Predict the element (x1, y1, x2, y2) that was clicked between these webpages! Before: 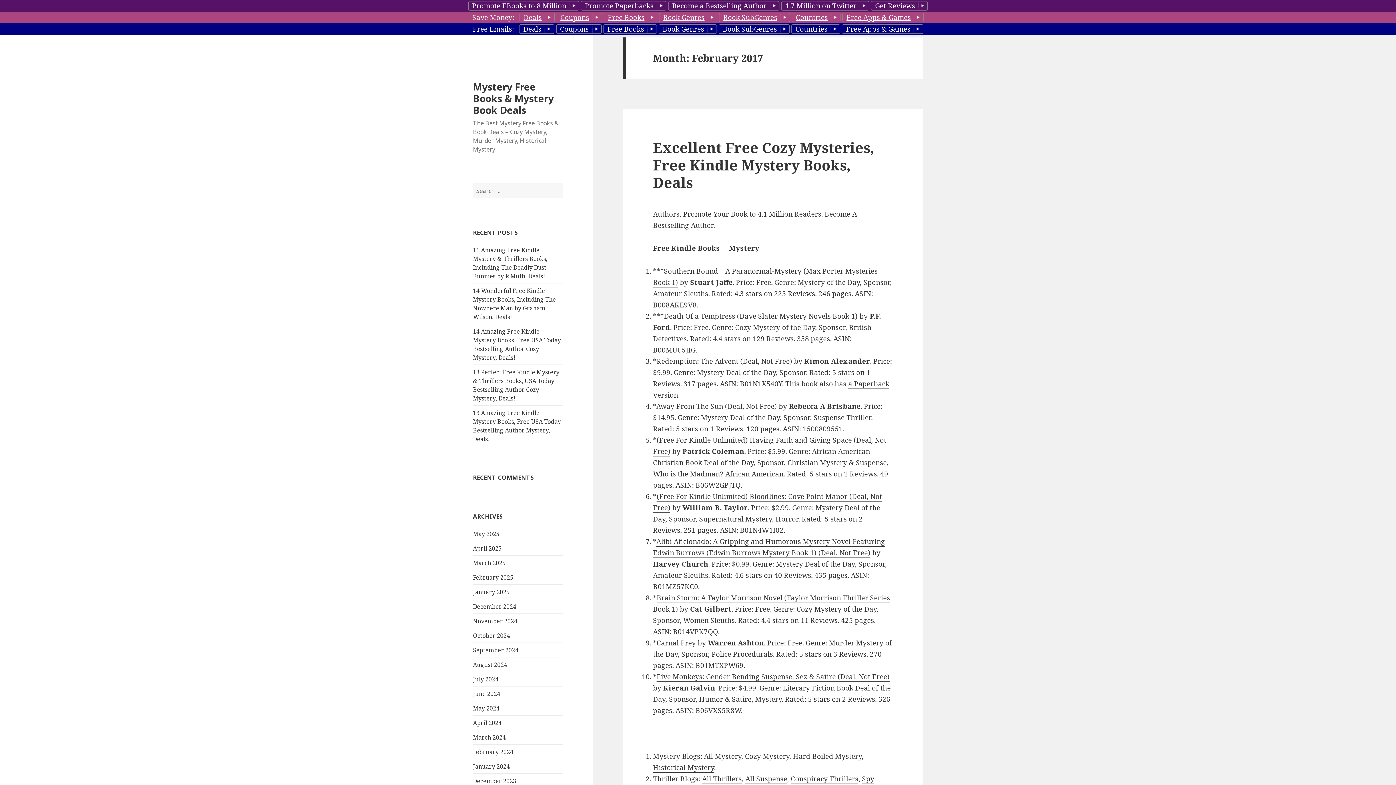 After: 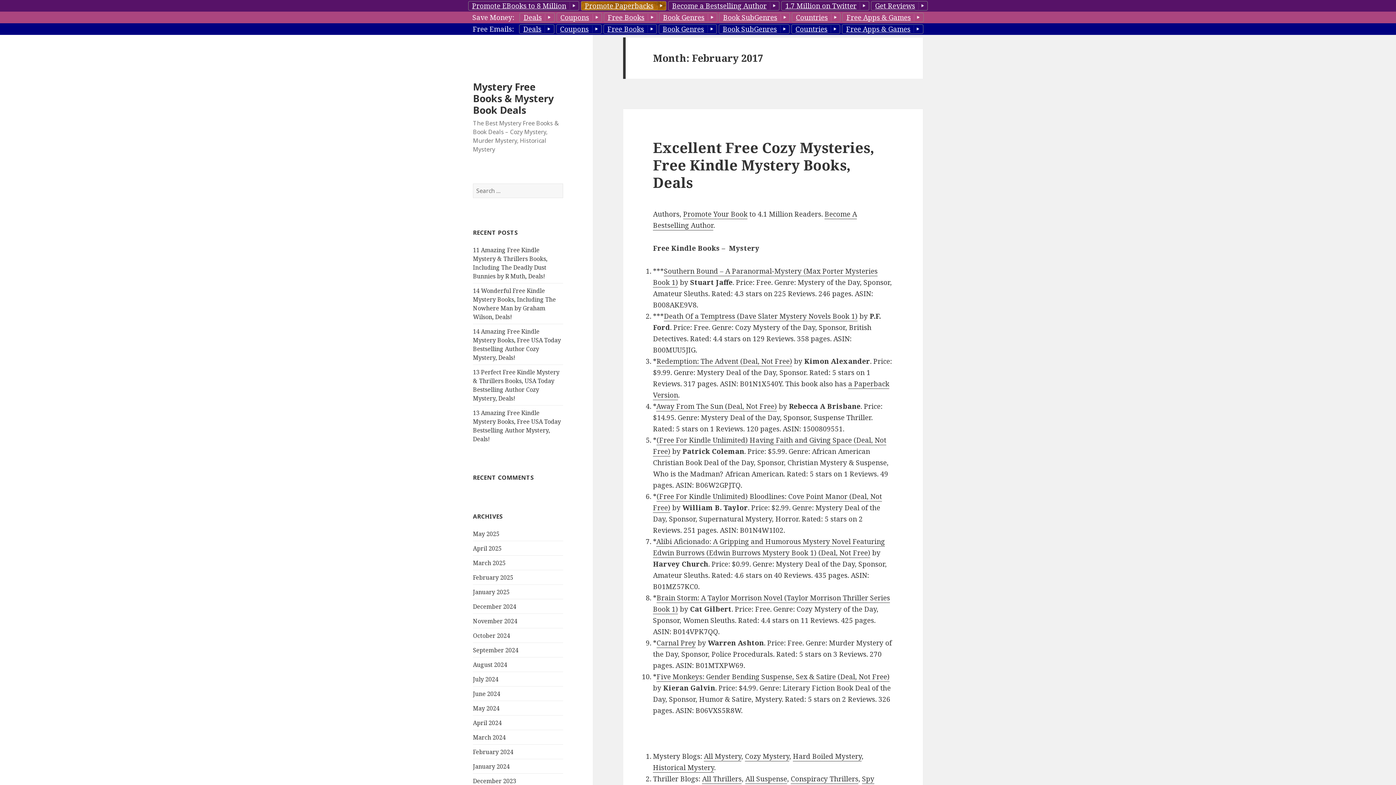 Action: bbox: (580, 1, 666, 10) label: Promote Paperbacks